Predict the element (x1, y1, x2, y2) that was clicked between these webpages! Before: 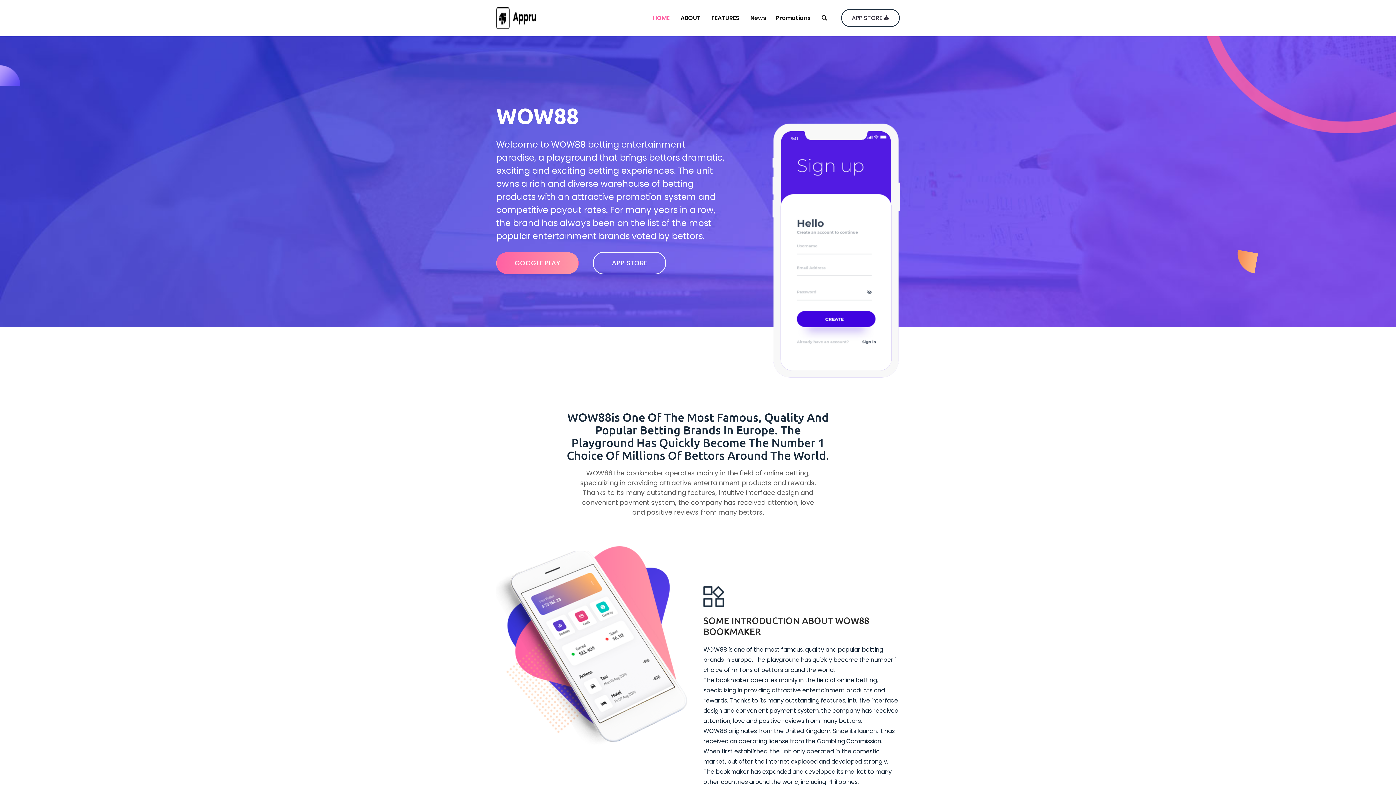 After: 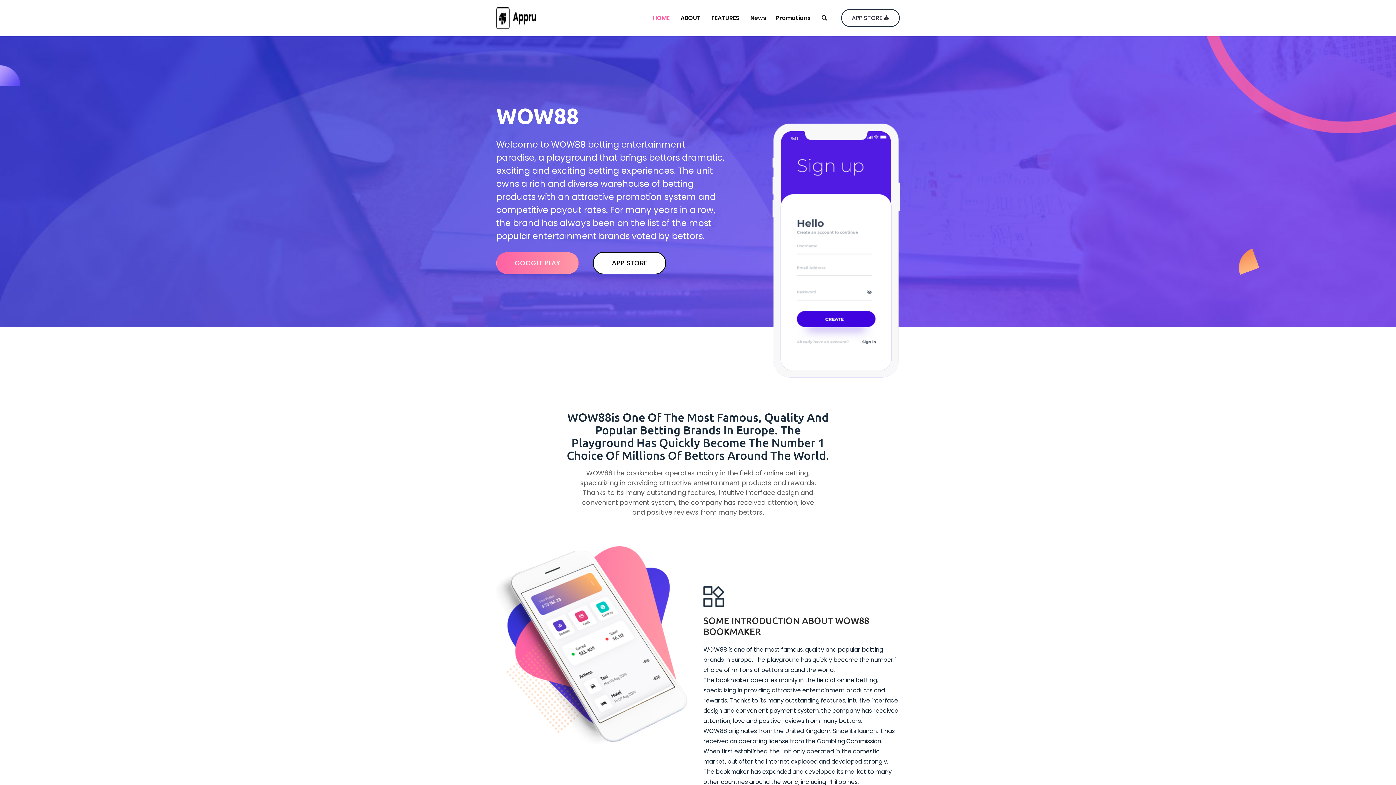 Action: label: APP STORE bbox: (593, 252, 666, 274)